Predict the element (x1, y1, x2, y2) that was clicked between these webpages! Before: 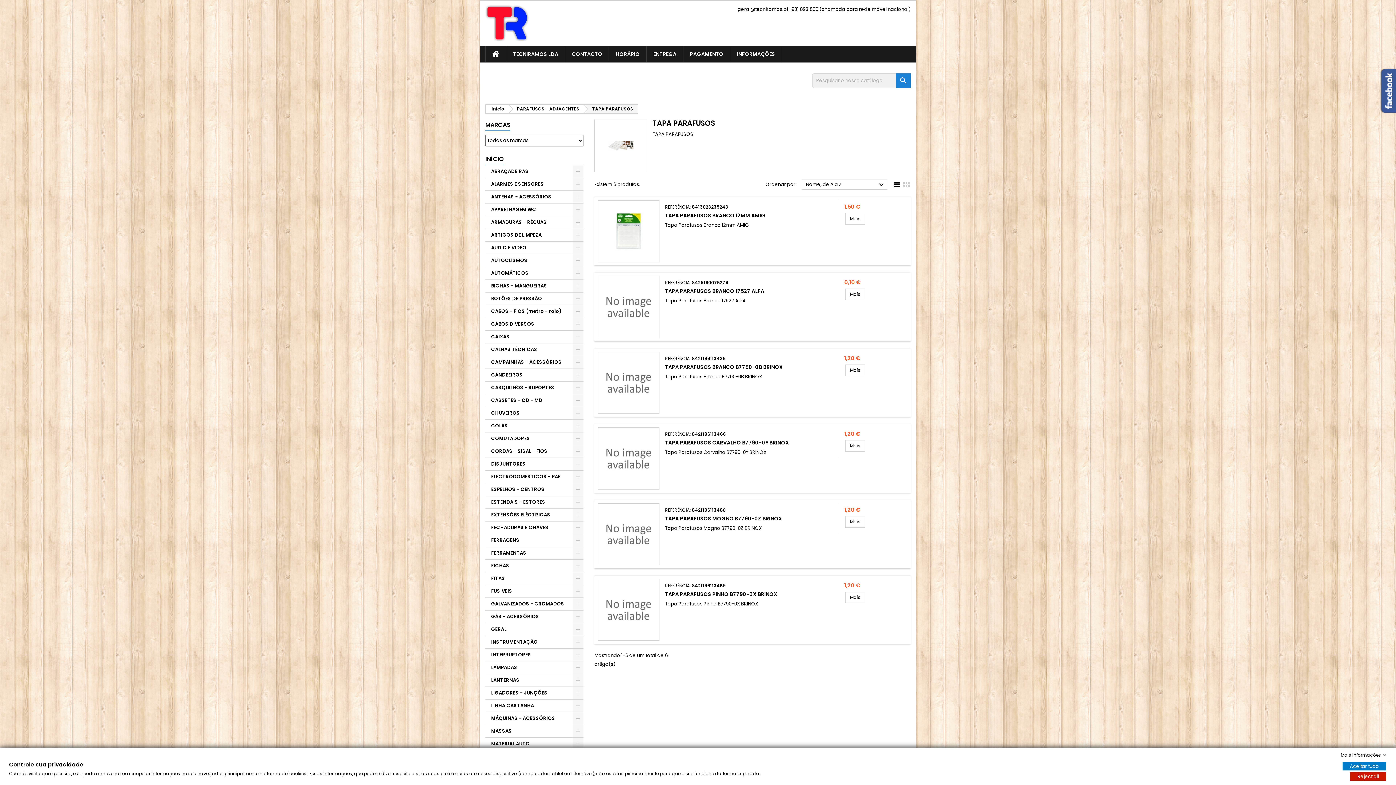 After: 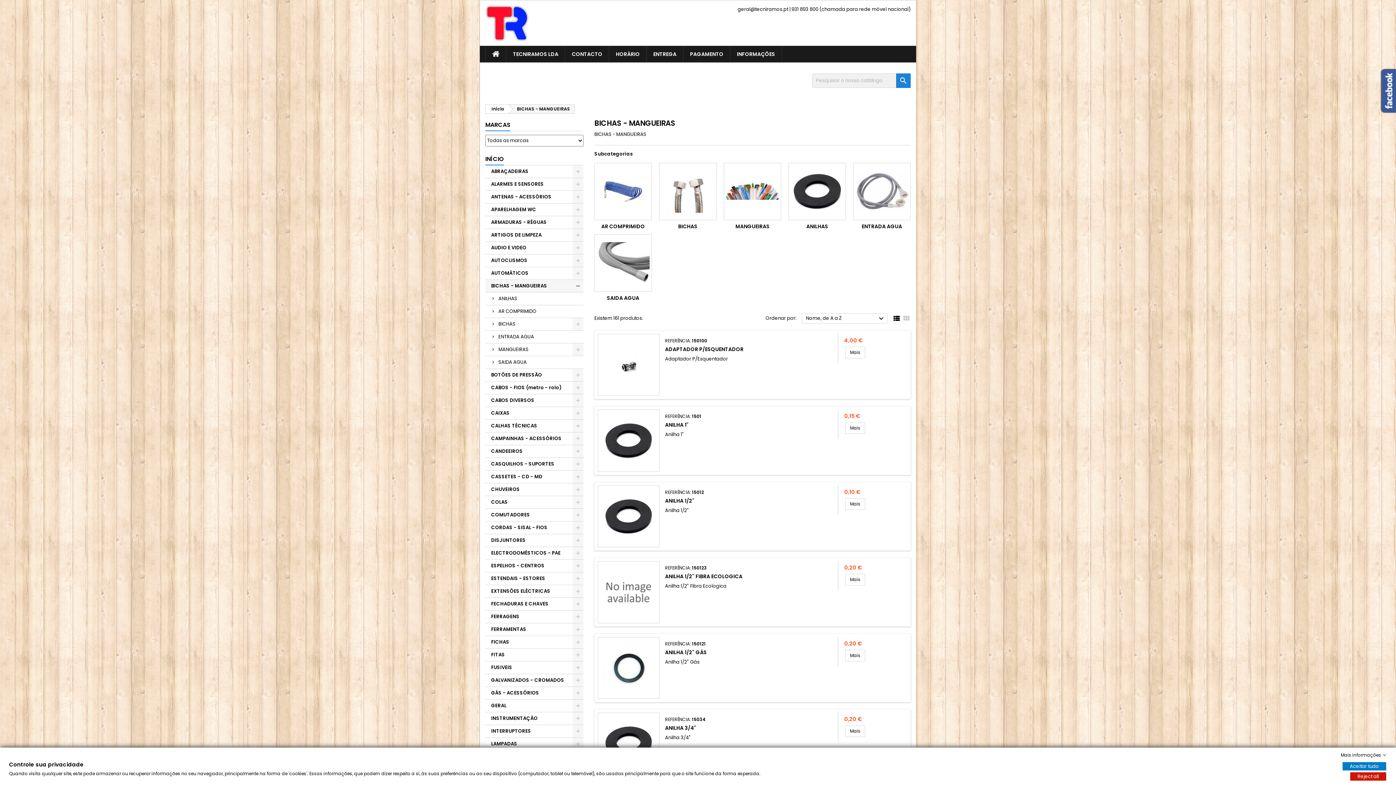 Action: bbox: (485, 280, 583, 292) label: BICHAS - MANGUEIRAS